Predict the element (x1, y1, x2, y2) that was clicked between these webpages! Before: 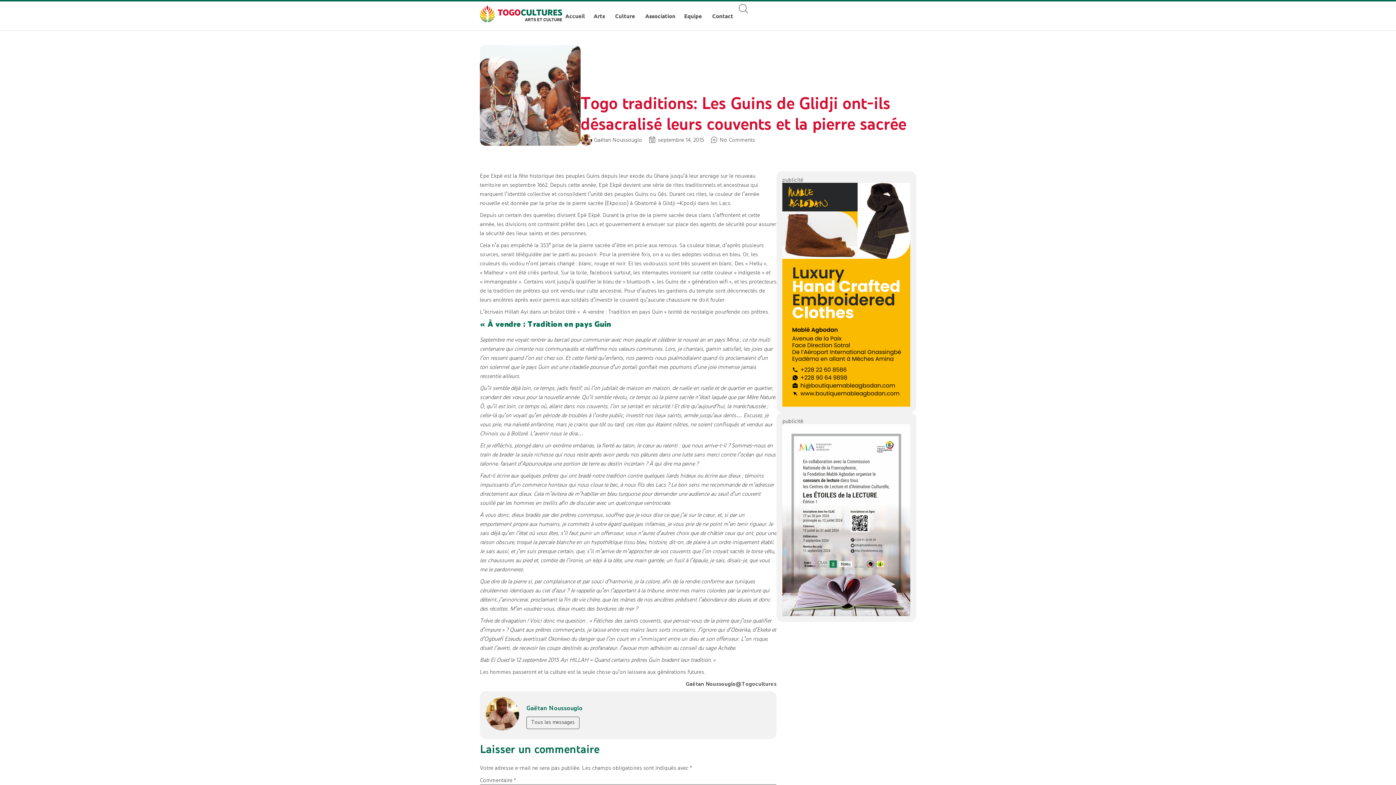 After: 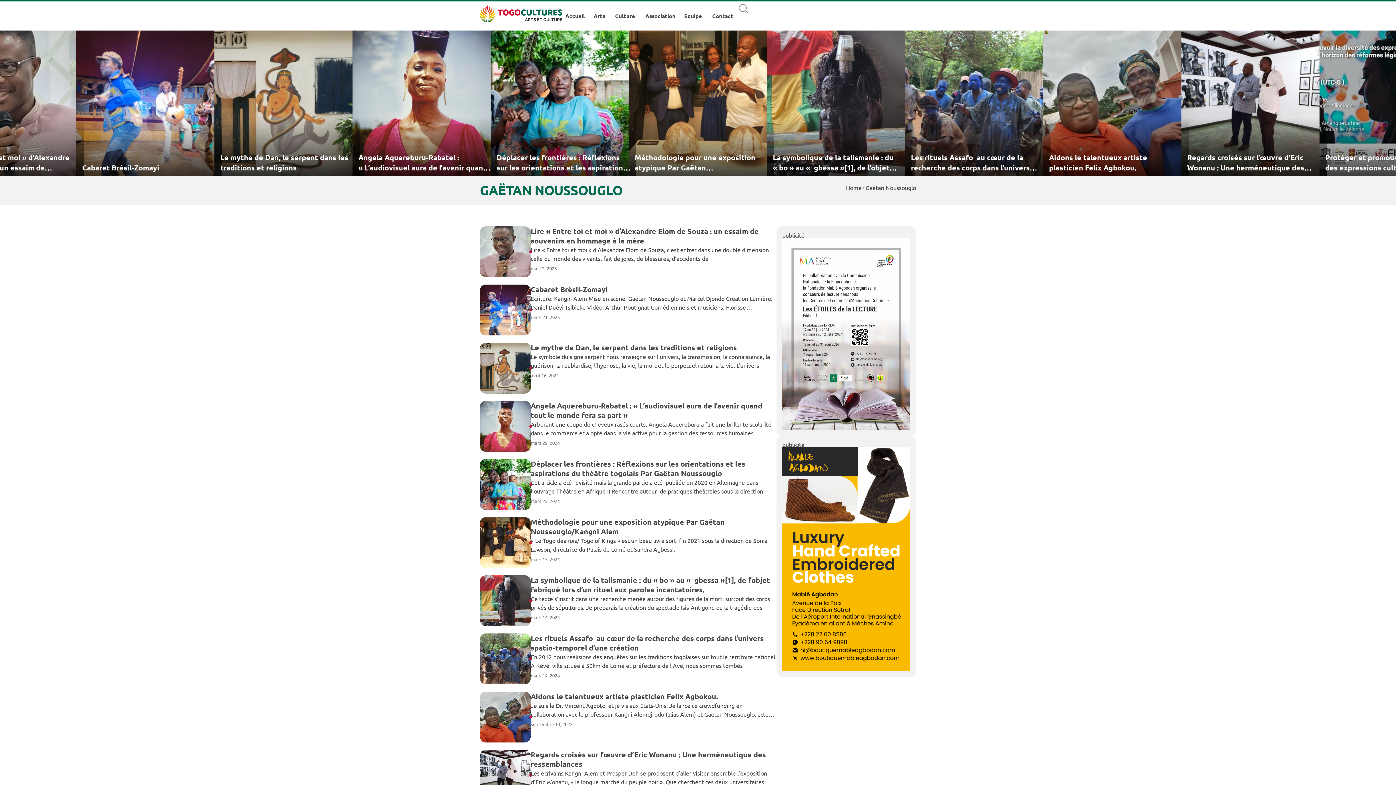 Action: label: Gaëtan Noussouglo bbox: (580, 134, 642, 145)